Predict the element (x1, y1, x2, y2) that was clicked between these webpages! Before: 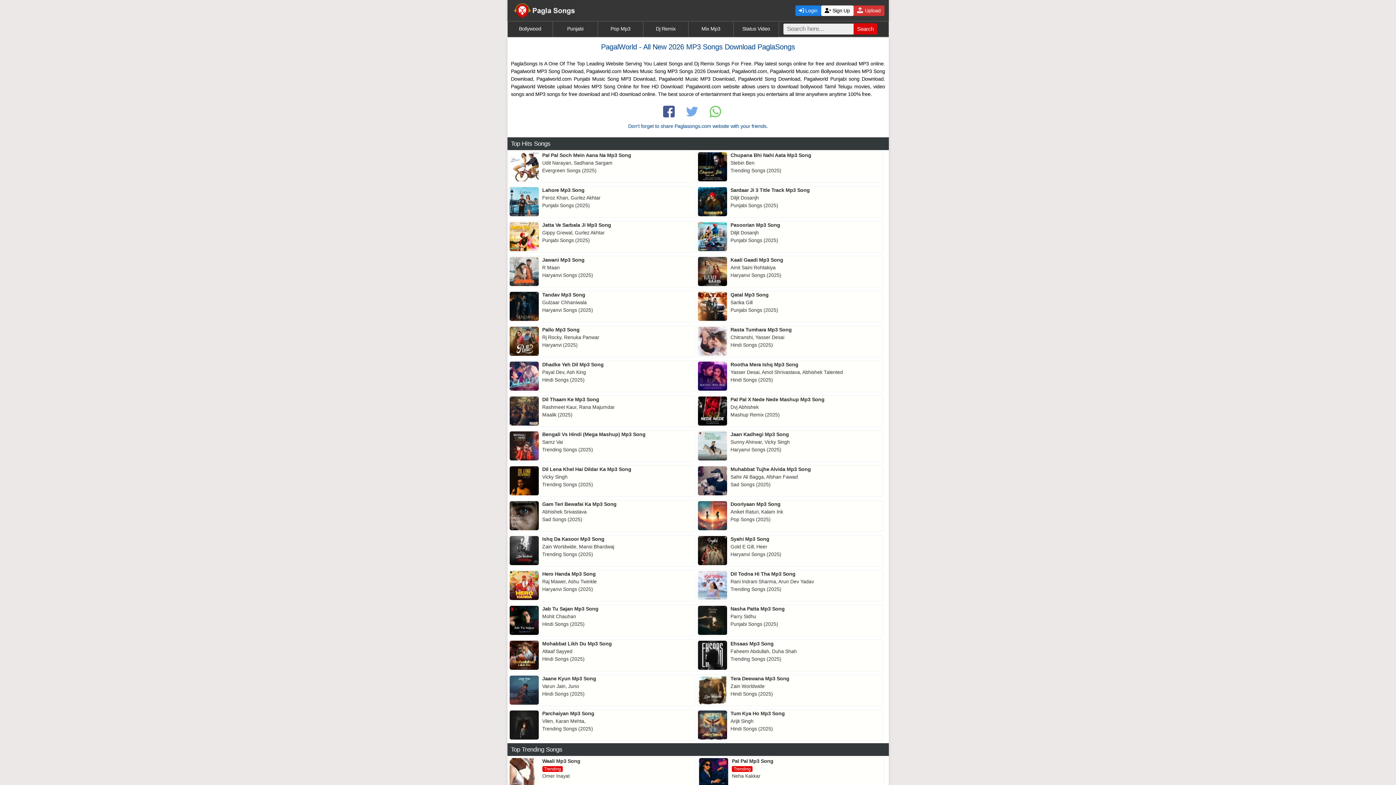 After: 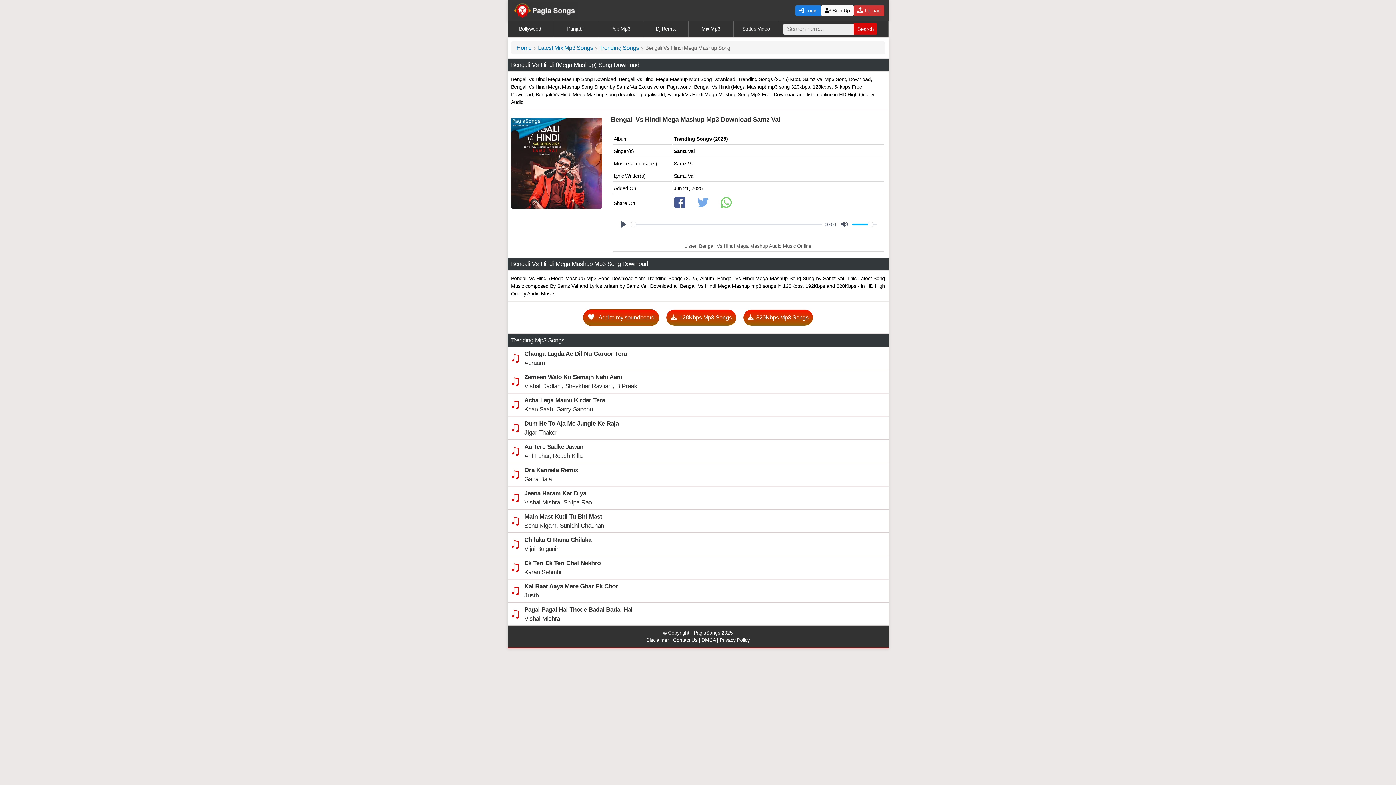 Action: bbox: (509, 430, 688, 453) label: Bengali Vs Hindi (Mega Mashup) Mp3 Song
Samz Vai
Trending Songs (2025)